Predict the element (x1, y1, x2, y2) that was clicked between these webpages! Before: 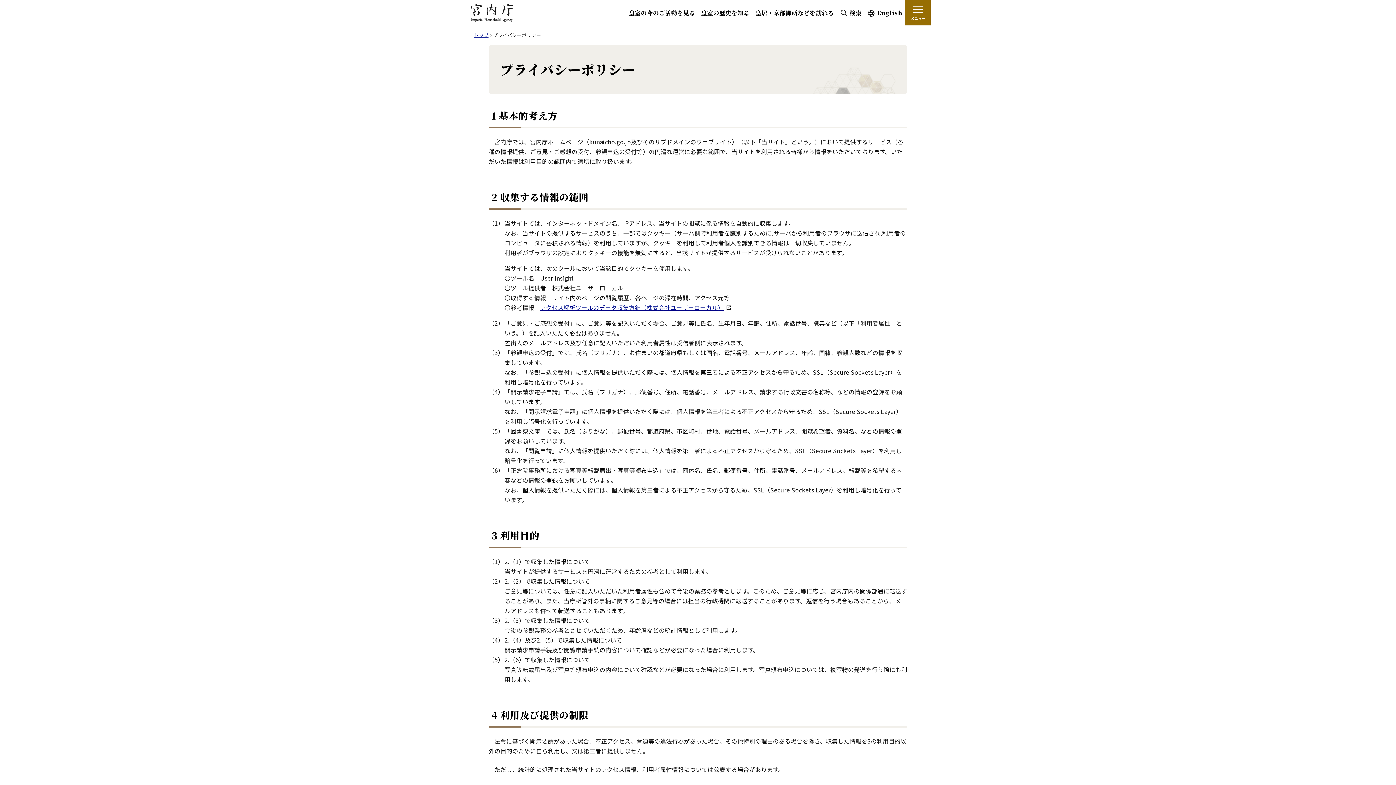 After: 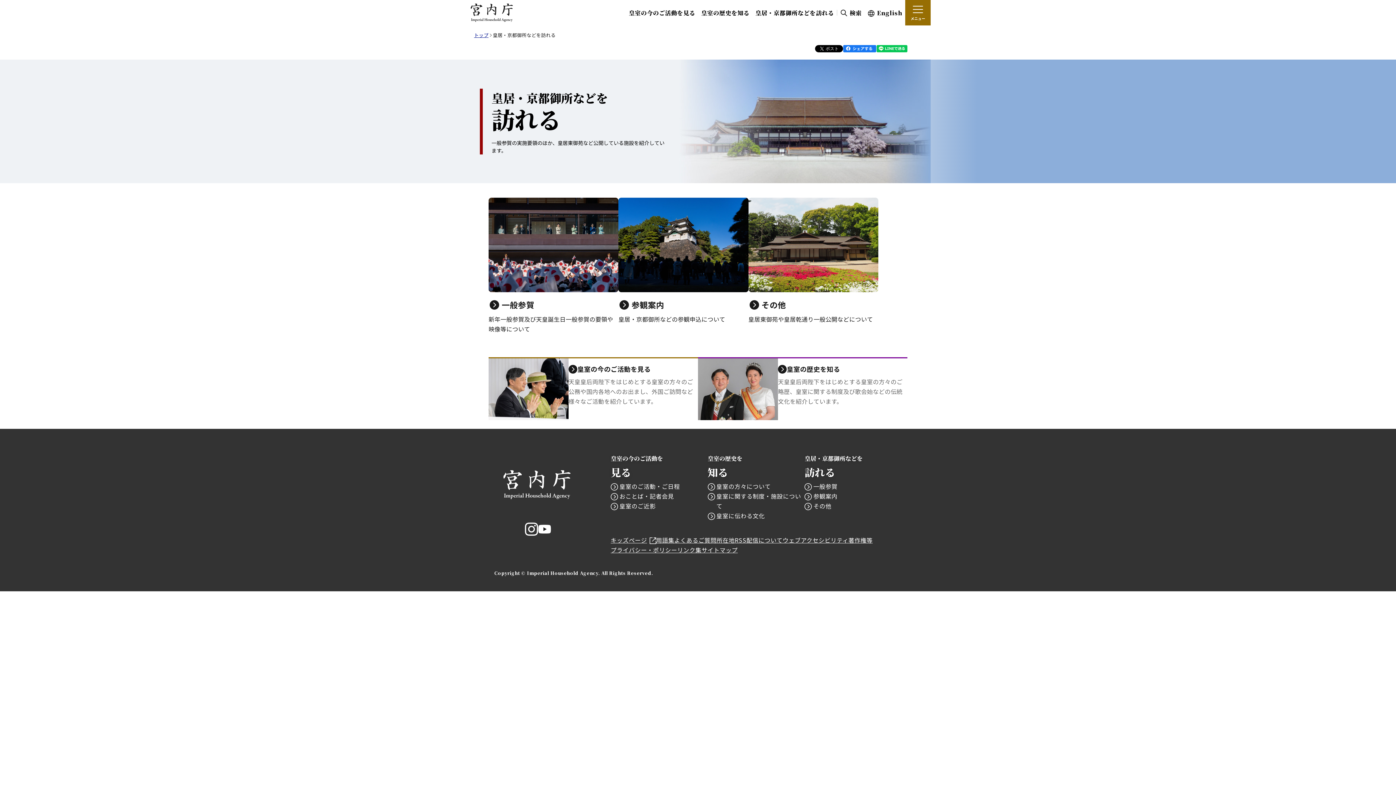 Action: label: 皇居・京都御所などを訪れる bbox: (752, 4, 837, 20)